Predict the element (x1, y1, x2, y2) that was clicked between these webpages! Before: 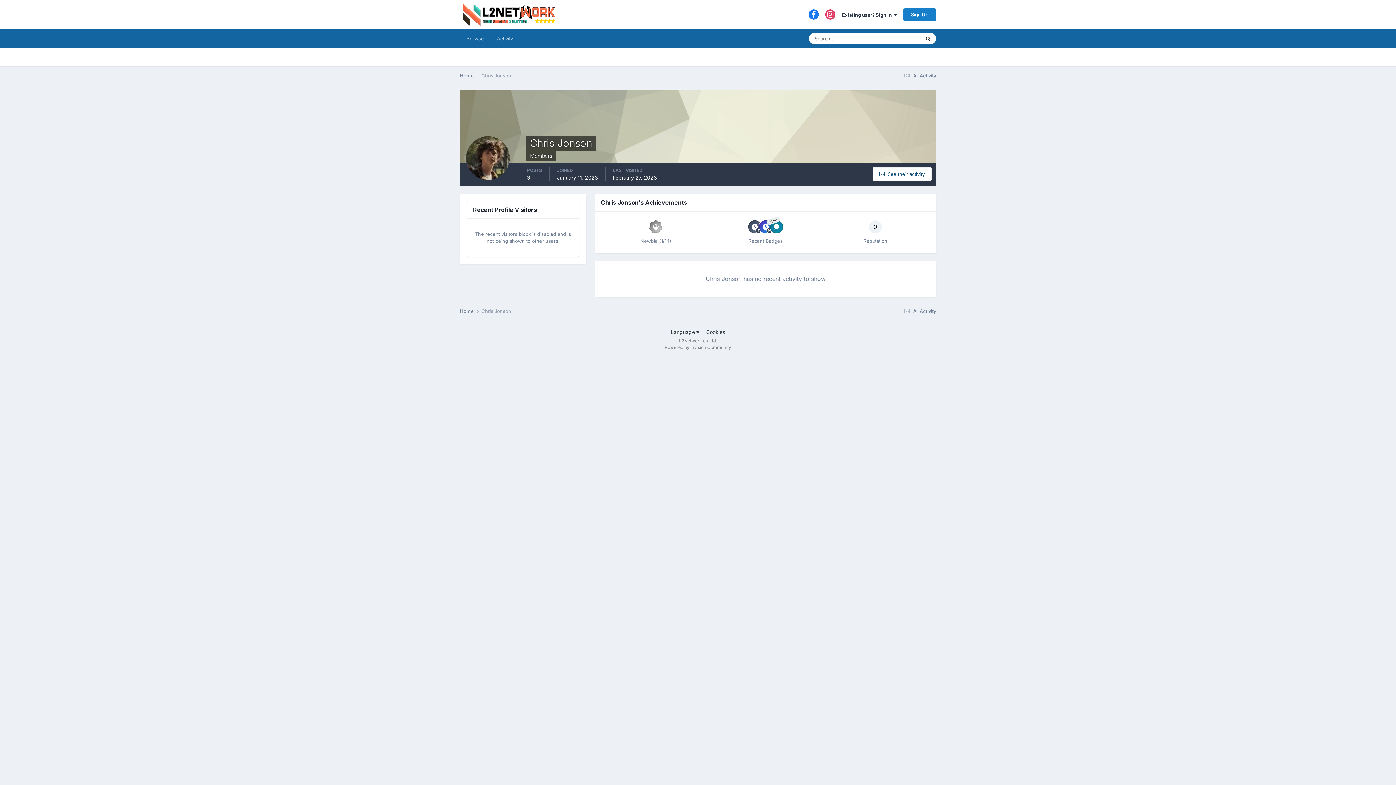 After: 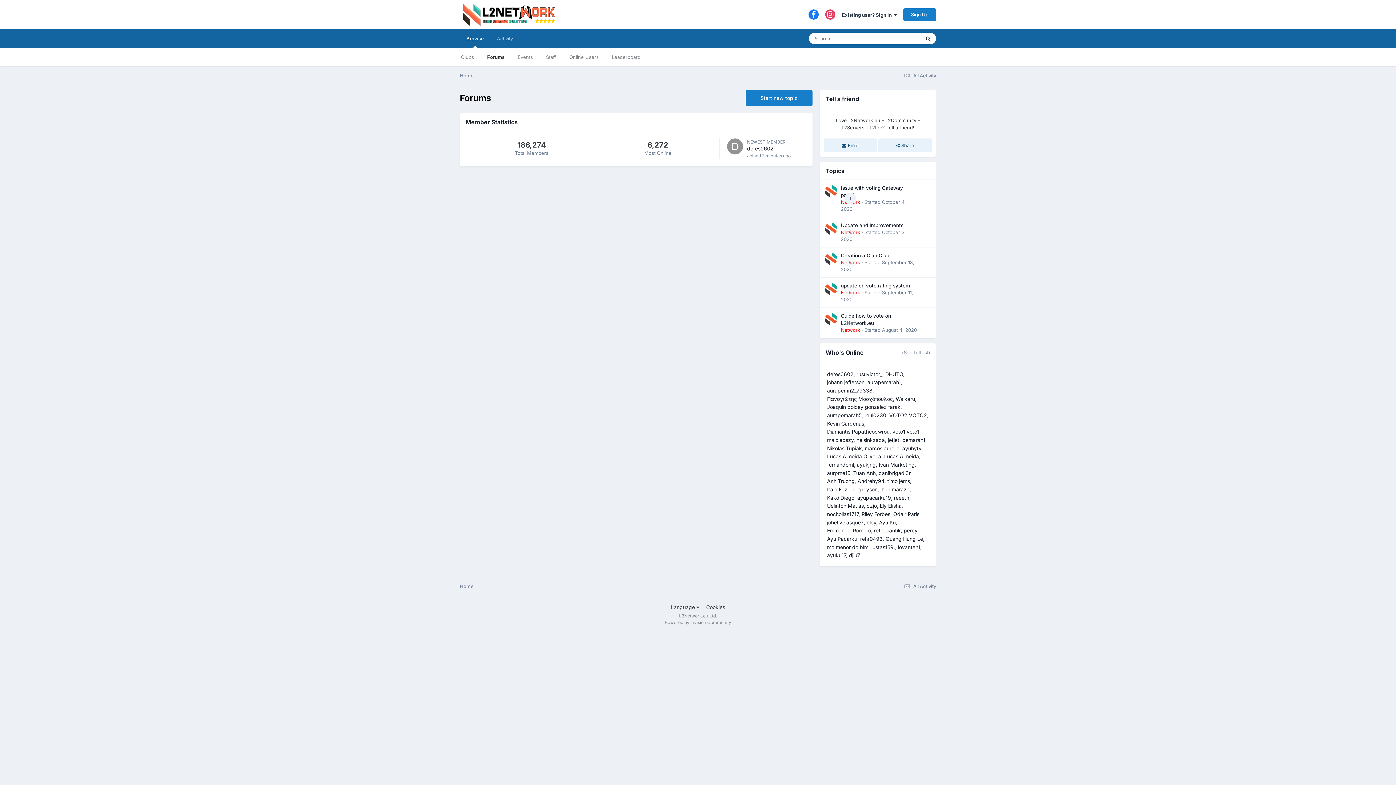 Action: bbox: (460, 307, 481, 314) label: Home 